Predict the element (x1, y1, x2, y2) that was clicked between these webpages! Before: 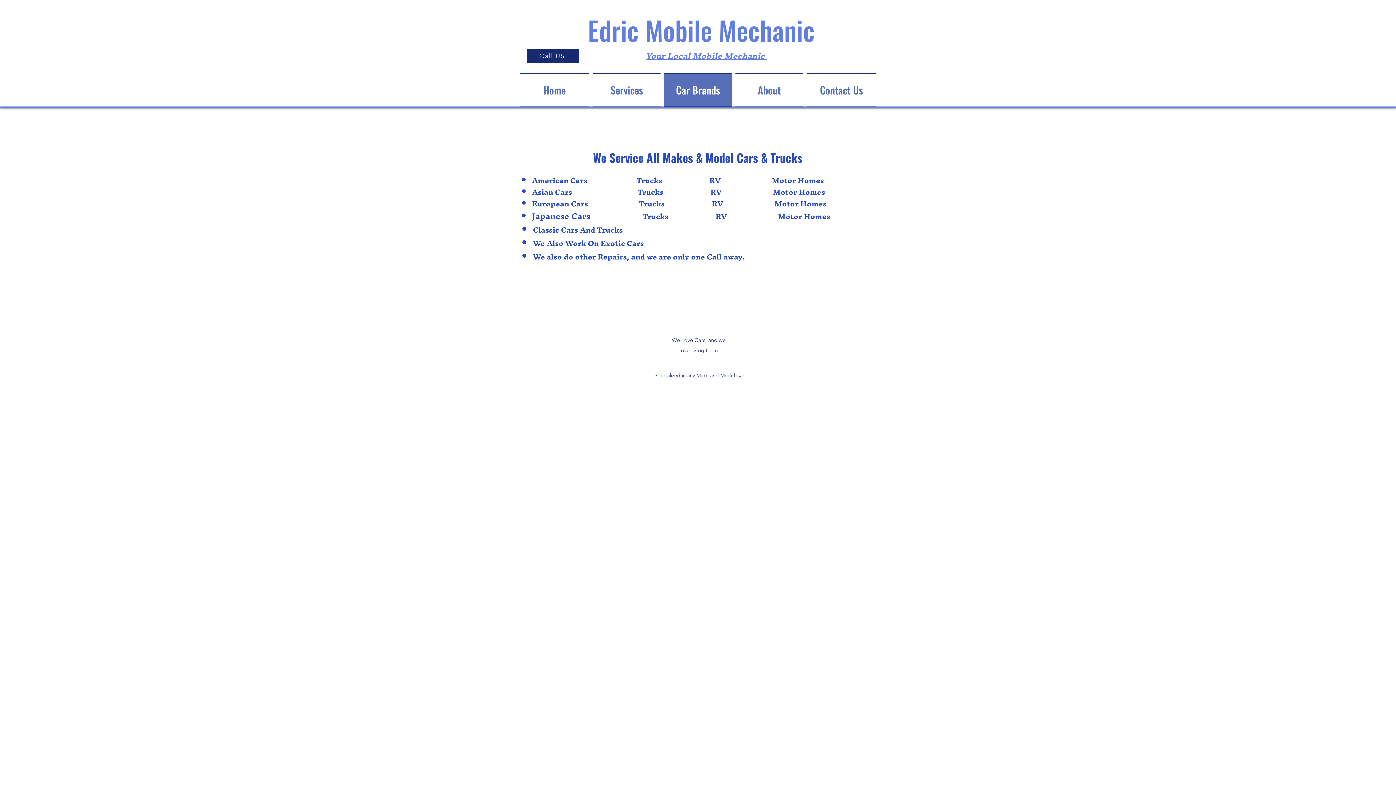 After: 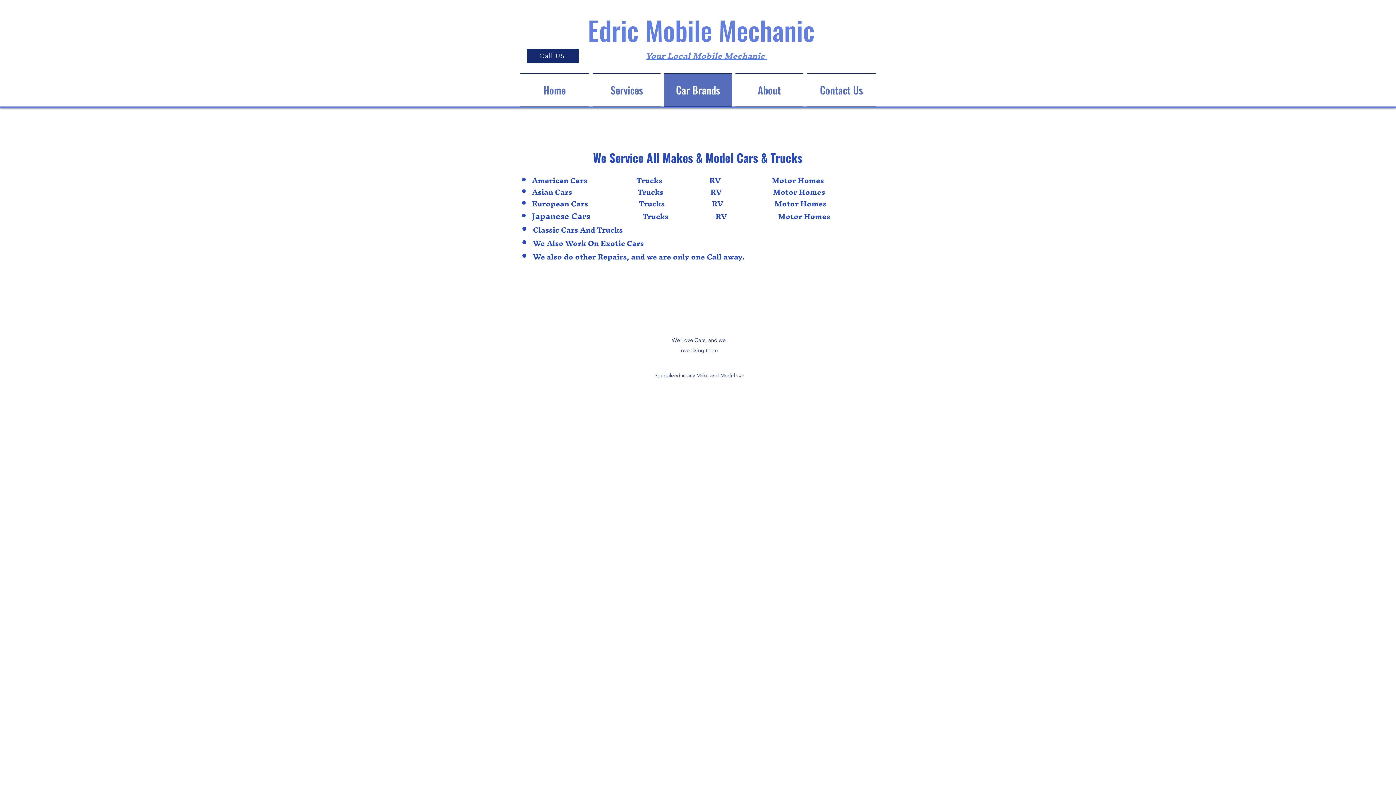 Action: bbox: (662, 73, 733, 106) label: Car Brands